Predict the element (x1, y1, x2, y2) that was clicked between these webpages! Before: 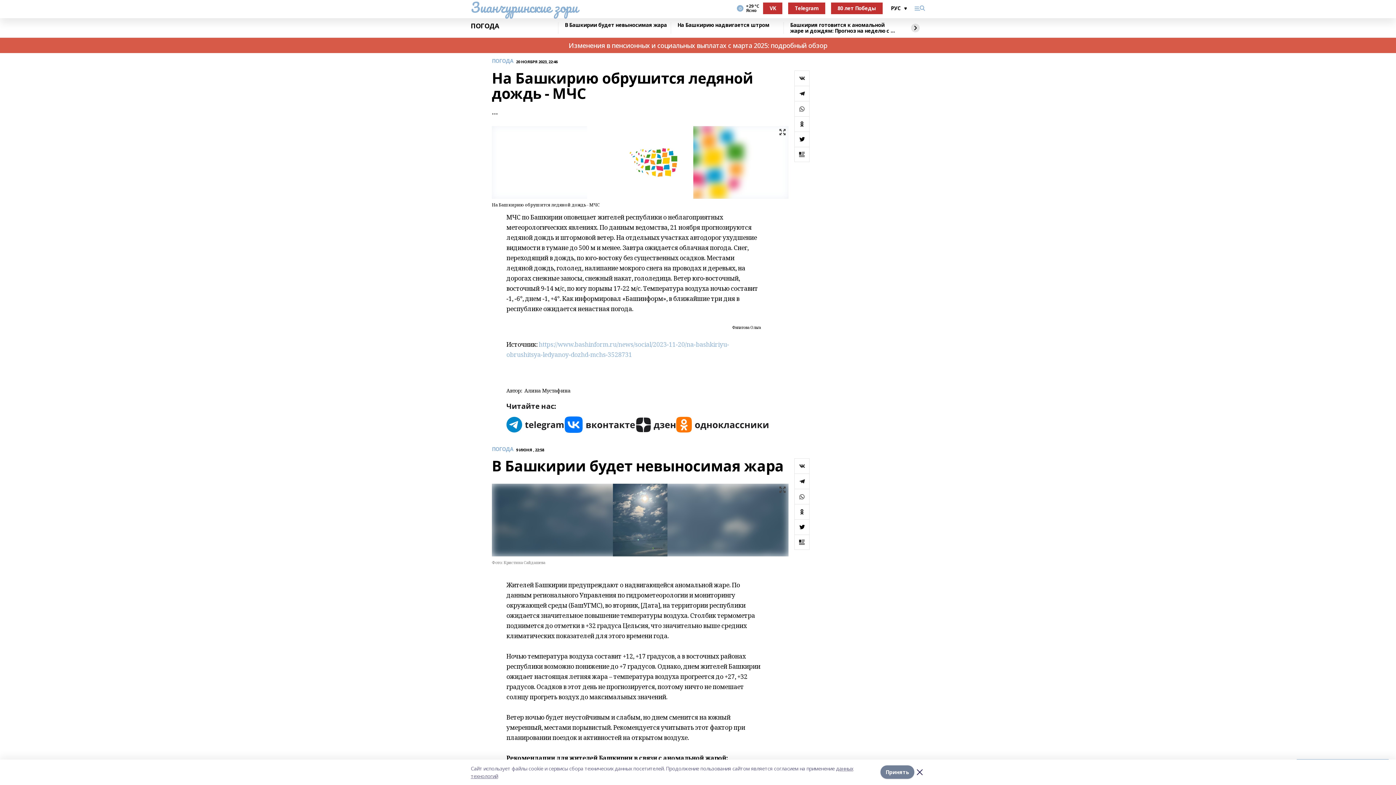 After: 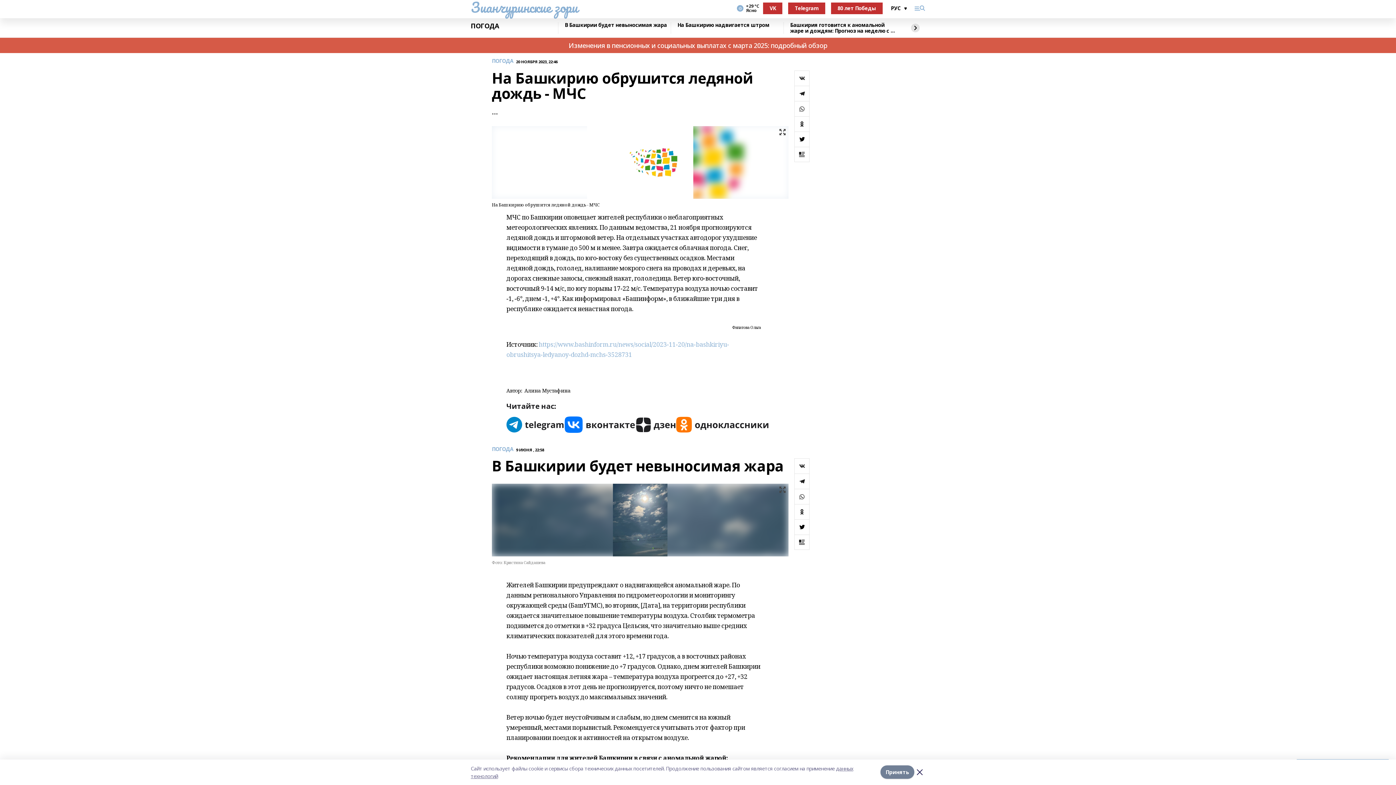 Action: bbox: (794, 534, 809, 550)